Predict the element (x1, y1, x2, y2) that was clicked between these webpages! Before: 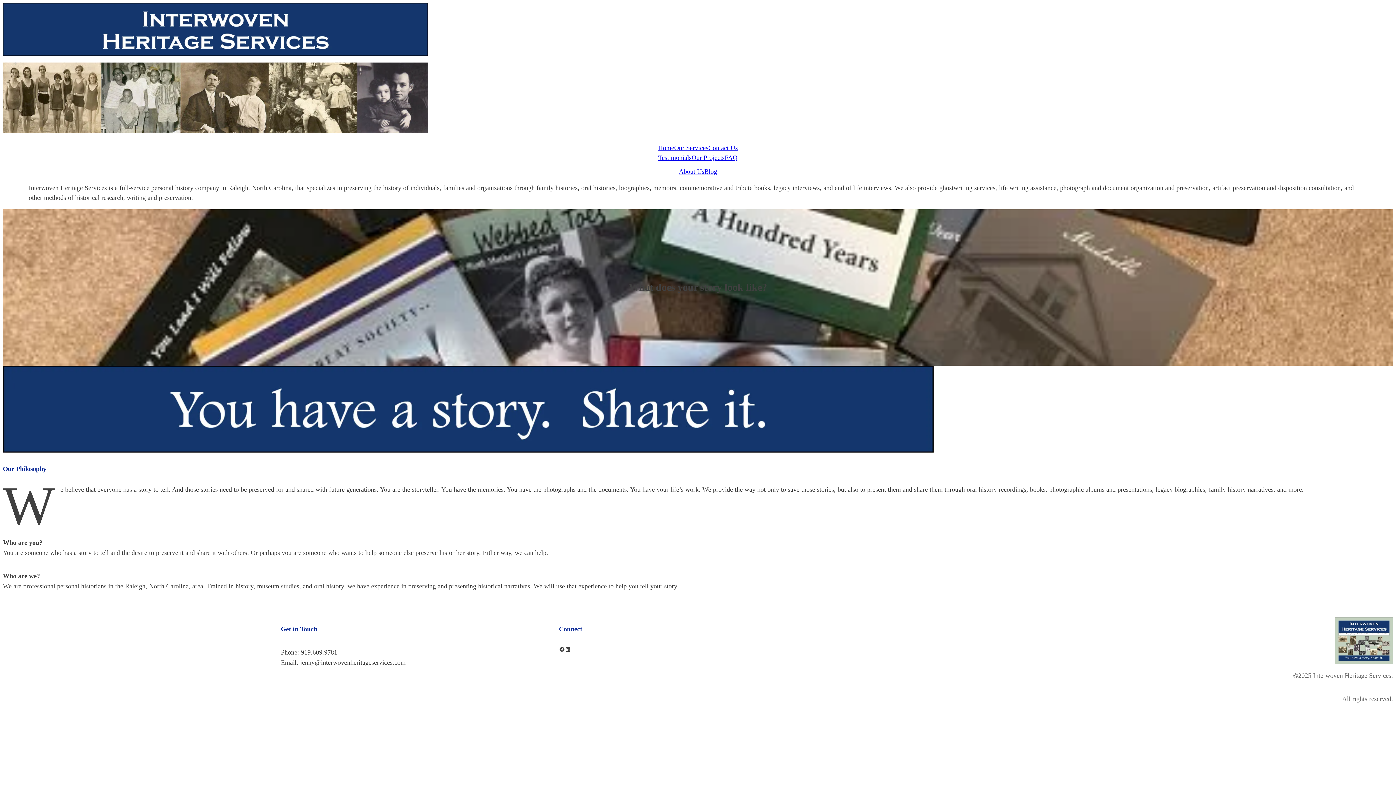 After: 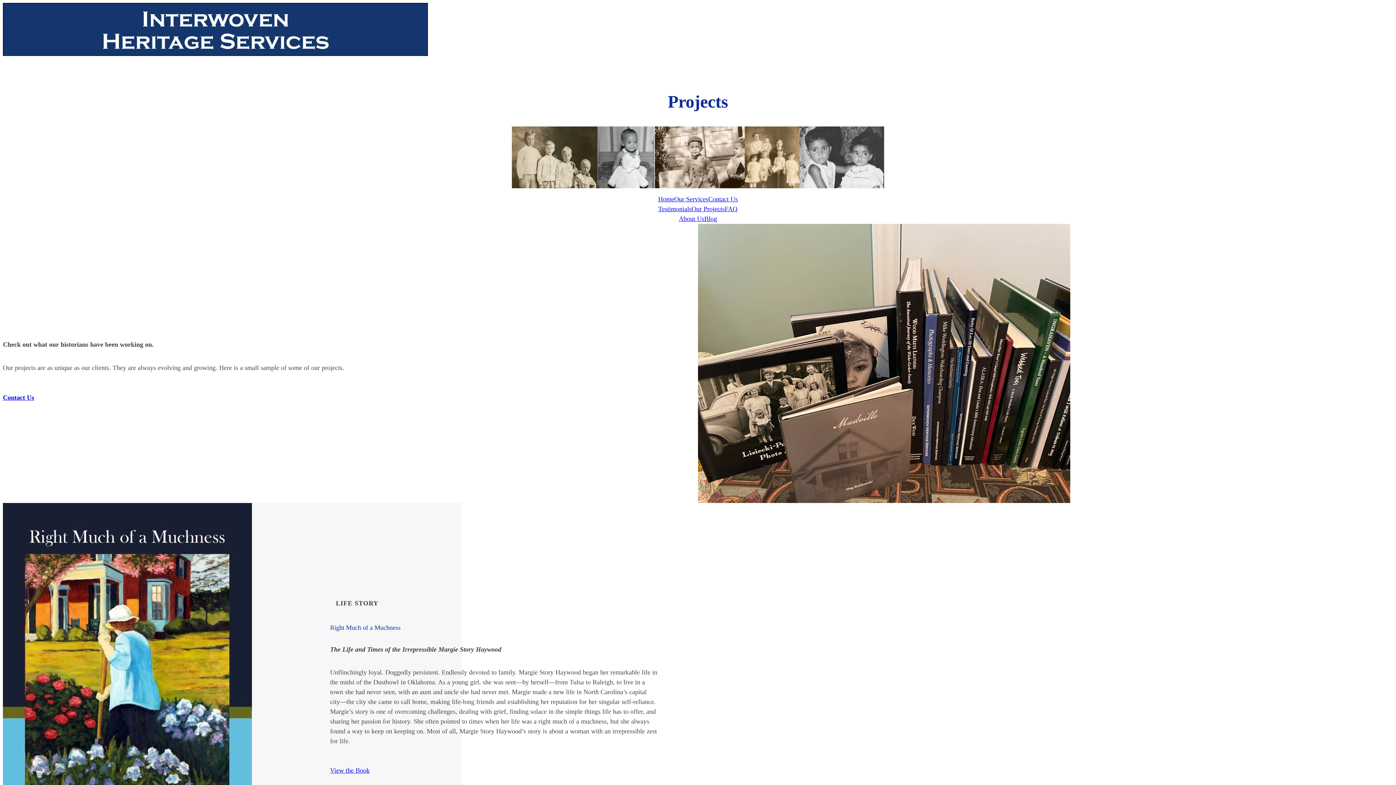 Action: label: Our Projects bbox: (691, 153, 724, 162)